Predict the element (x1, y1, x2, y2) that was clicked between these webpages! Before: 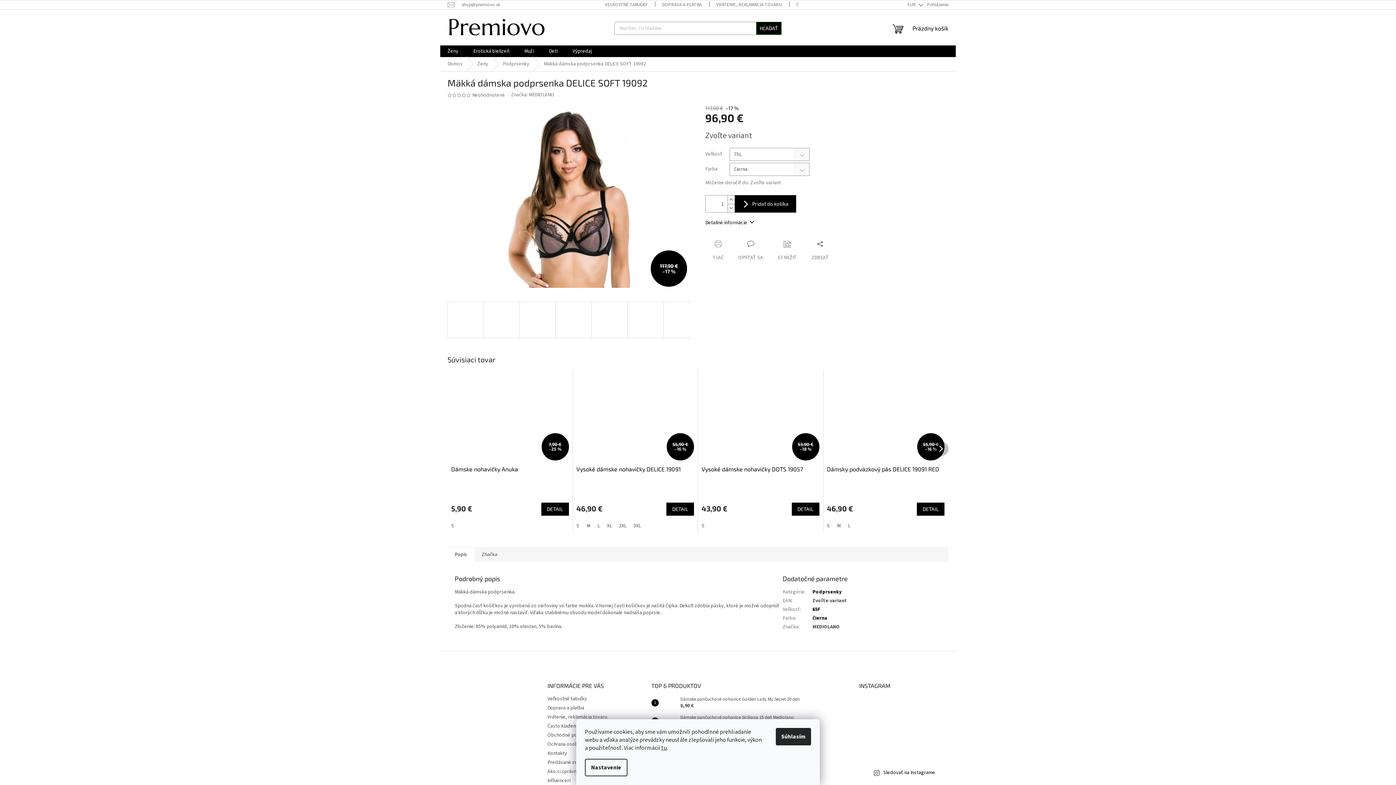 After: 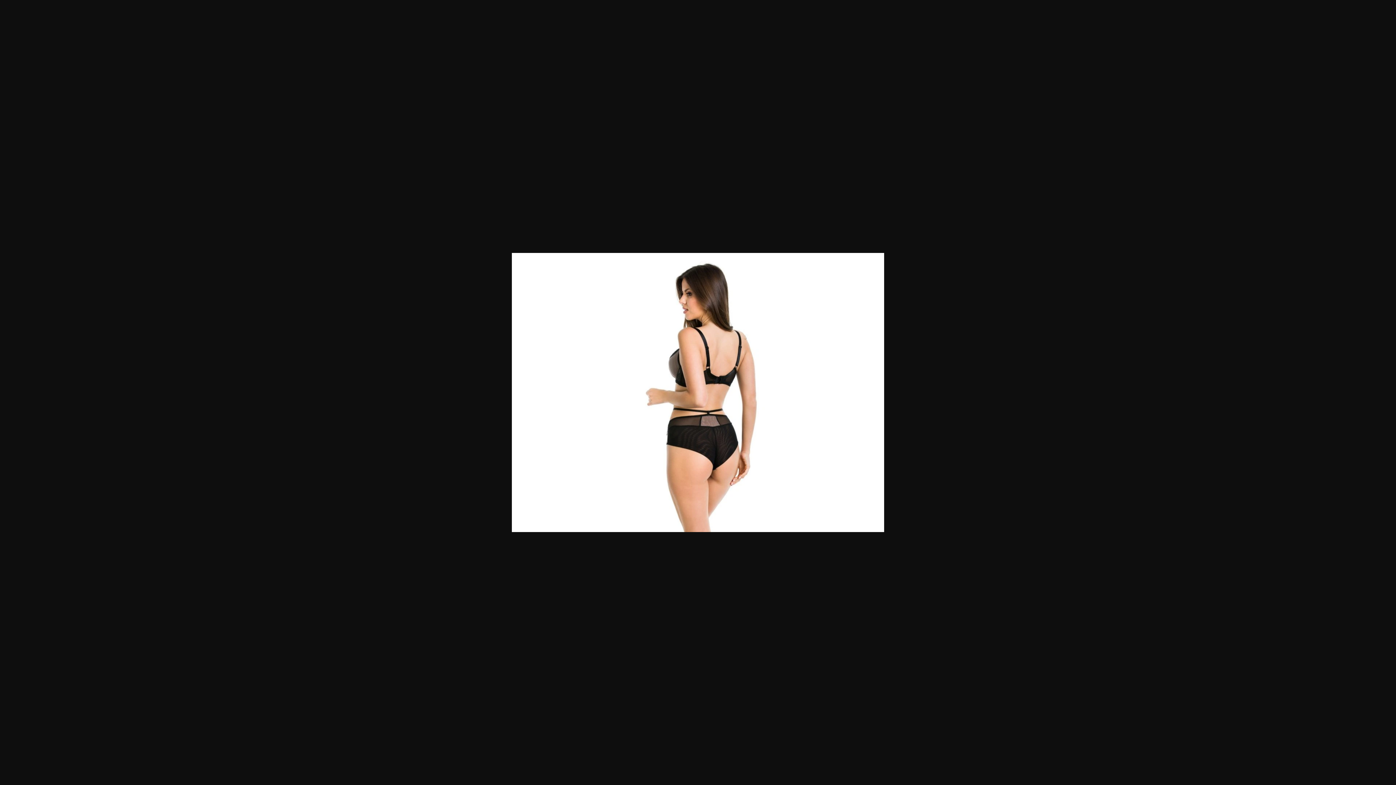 Action: bbox: (627, 301, 664, 338)